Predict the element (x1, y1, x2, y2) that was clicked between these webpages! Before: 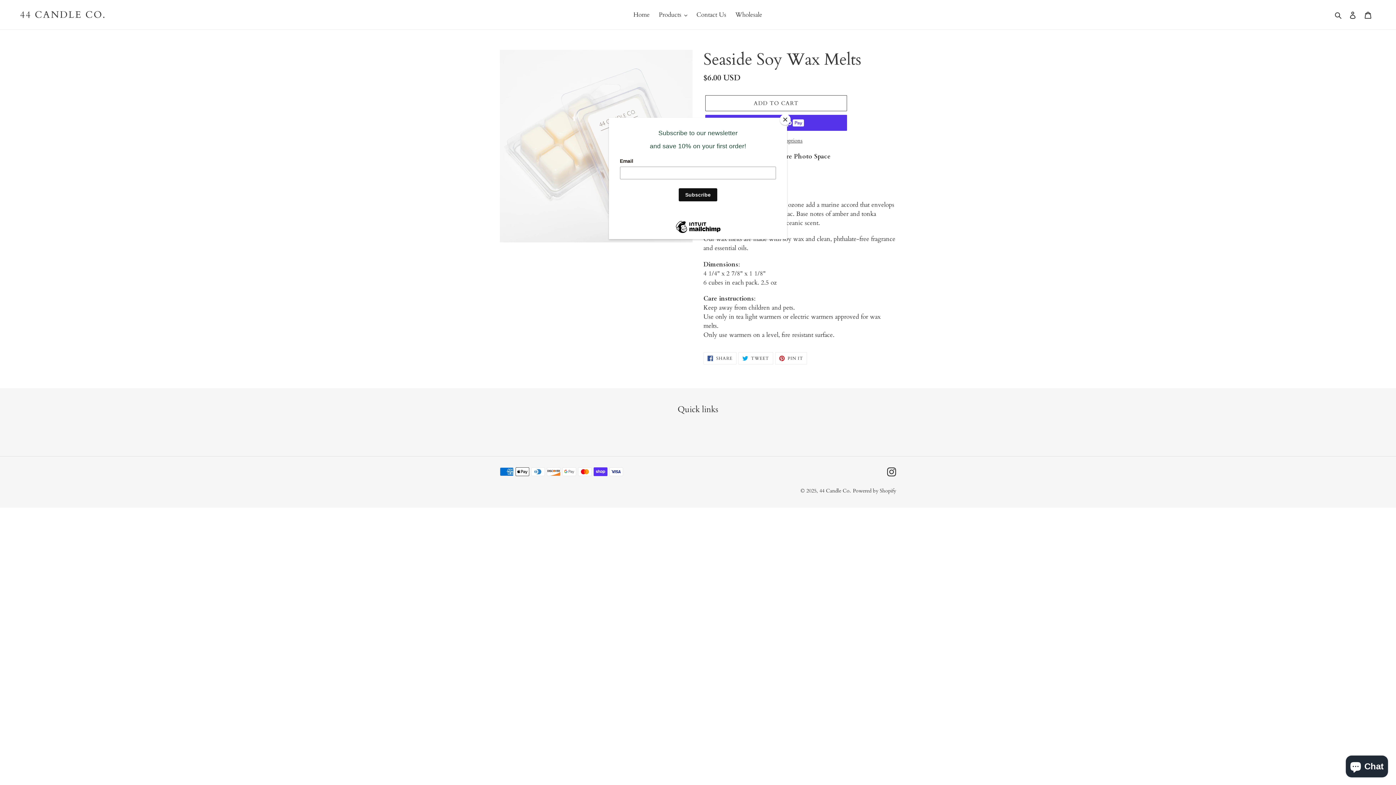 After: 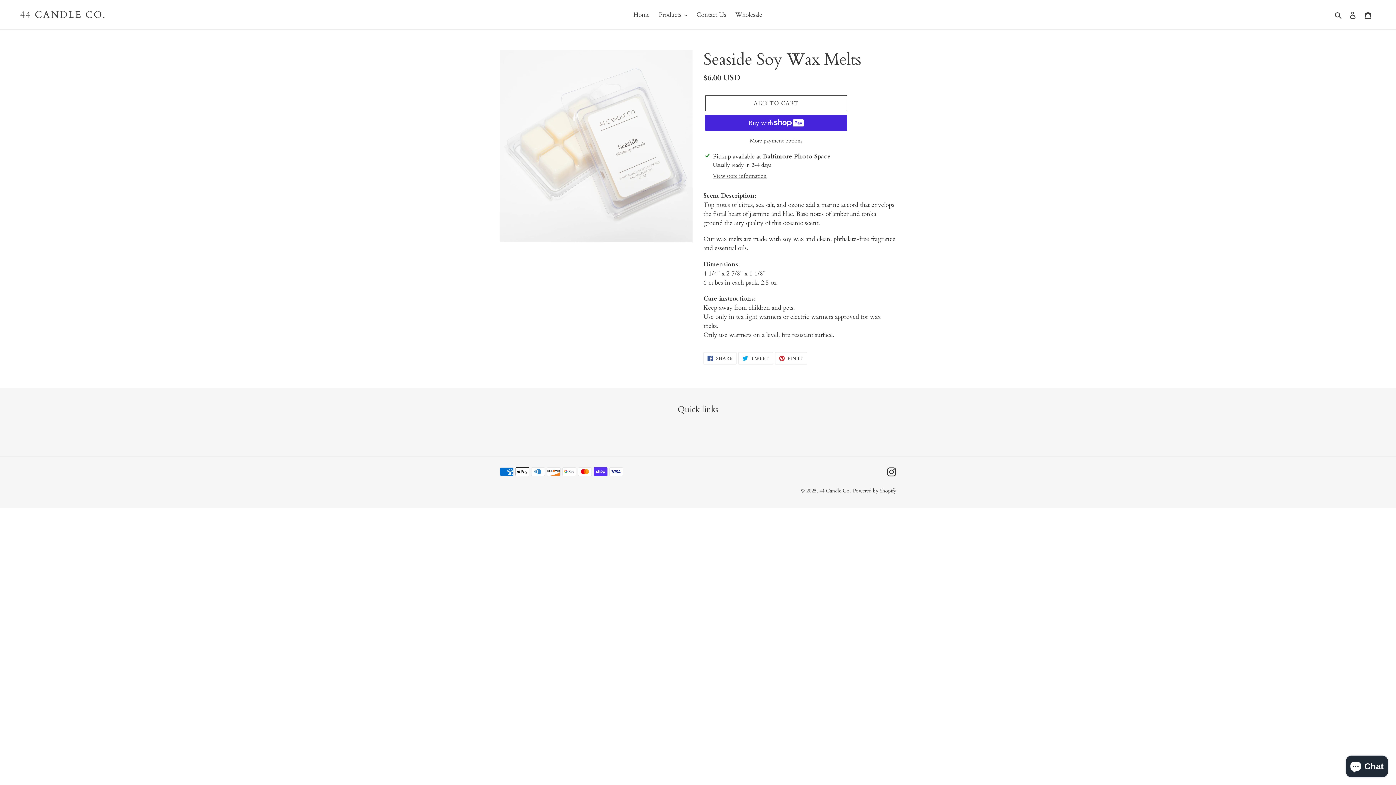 Action: label: Close bbox: (780, 114, 790, 125)